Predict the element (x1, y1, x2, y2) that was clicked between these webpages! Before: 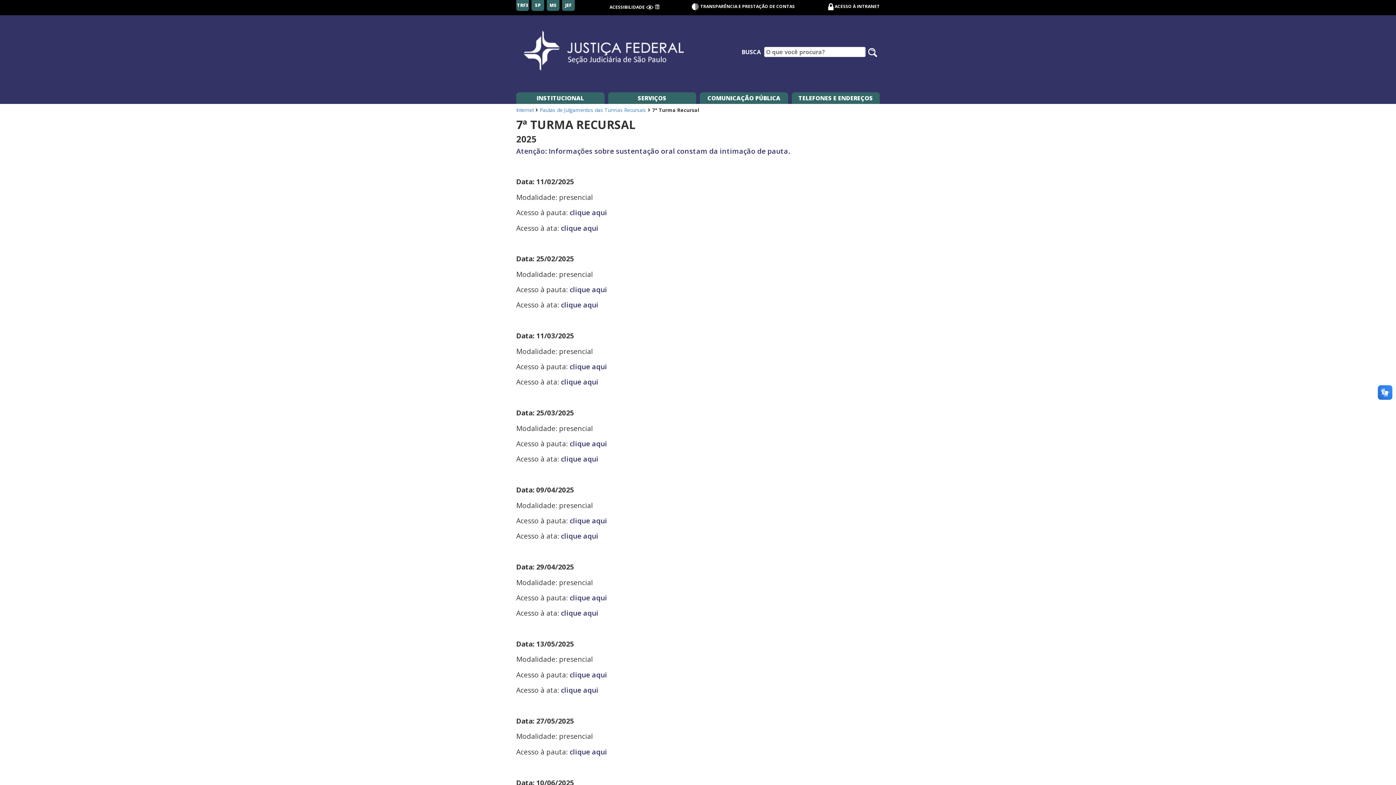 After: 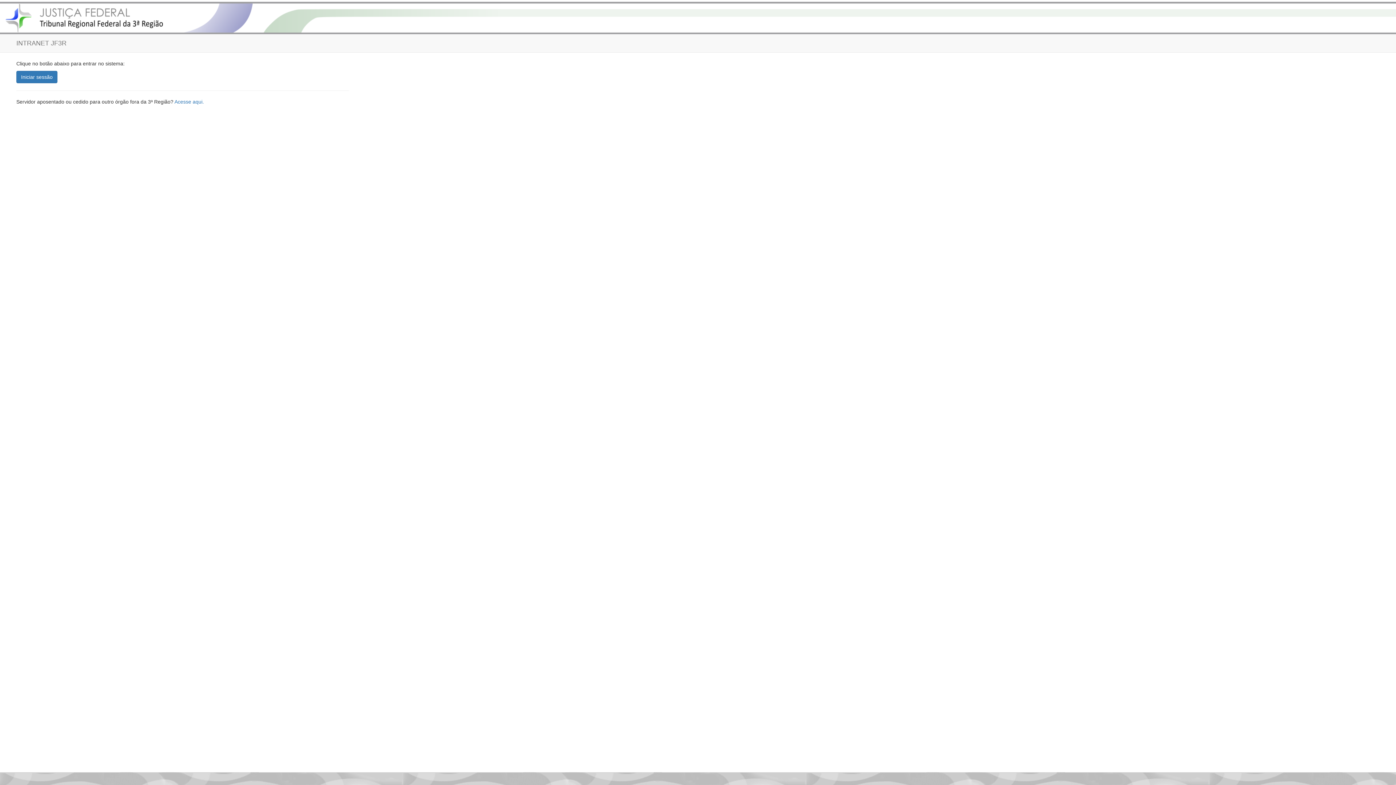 Action: label: ACESSO À INTRANET bbox: (834, 3, 879, 9)